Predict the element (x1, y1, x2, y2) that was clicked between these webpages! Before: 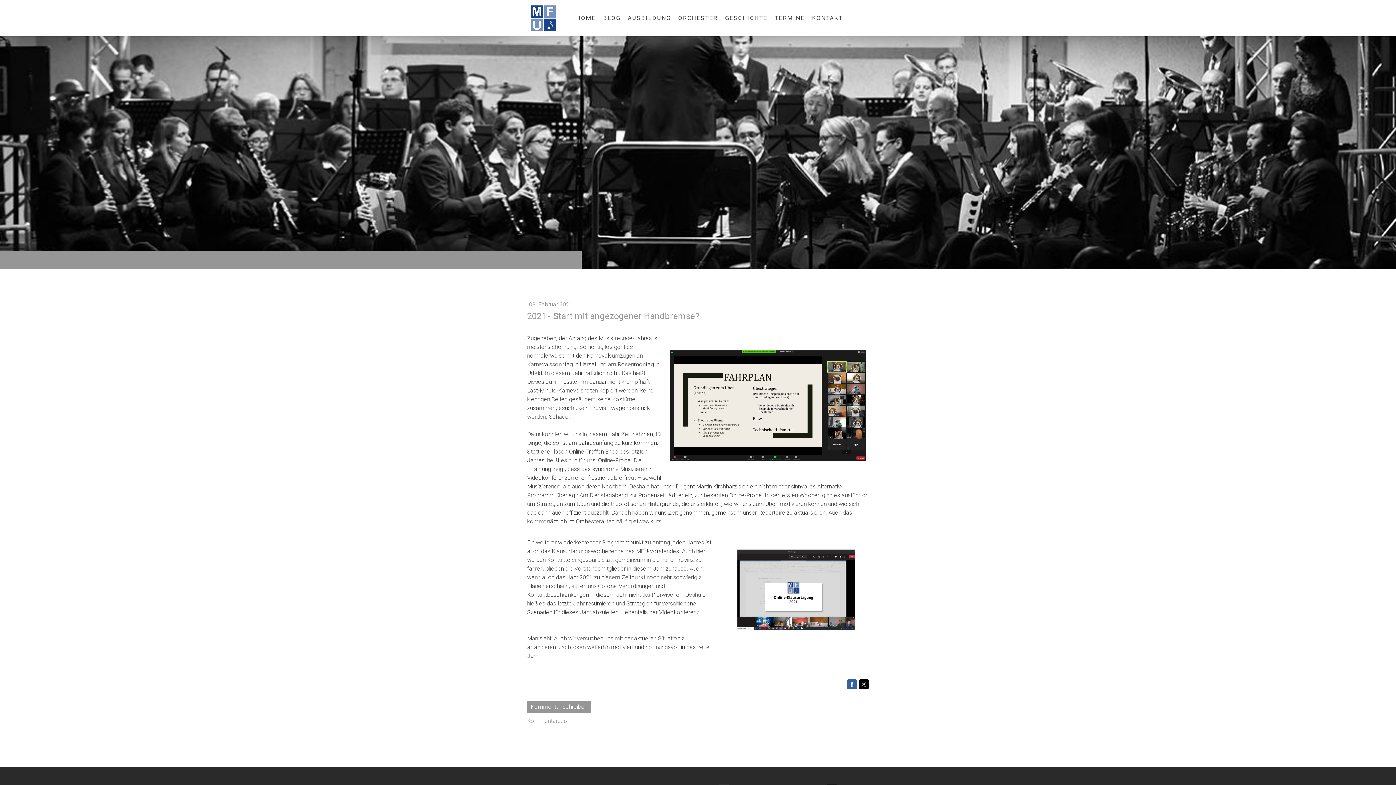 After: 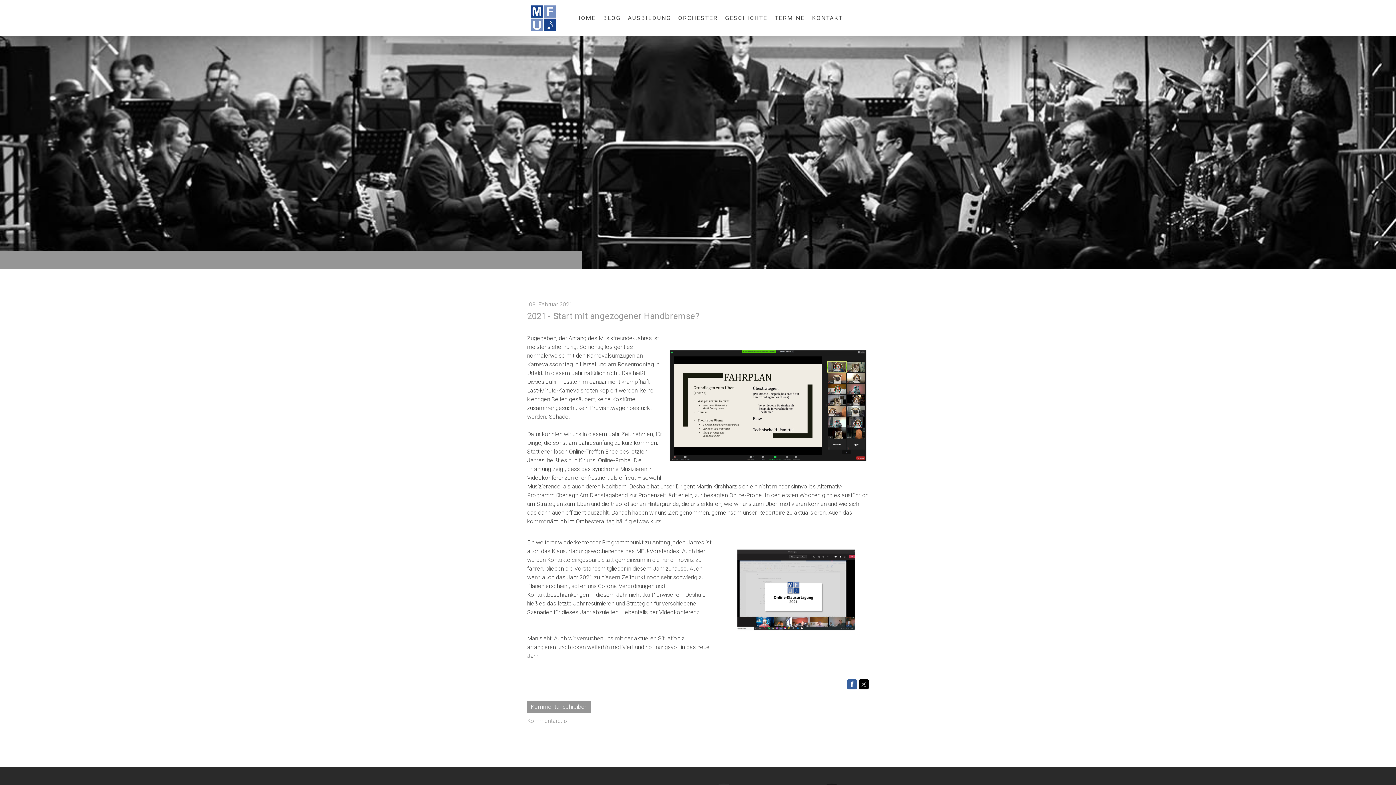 Action: bbox: (847, 679, 857, 689)